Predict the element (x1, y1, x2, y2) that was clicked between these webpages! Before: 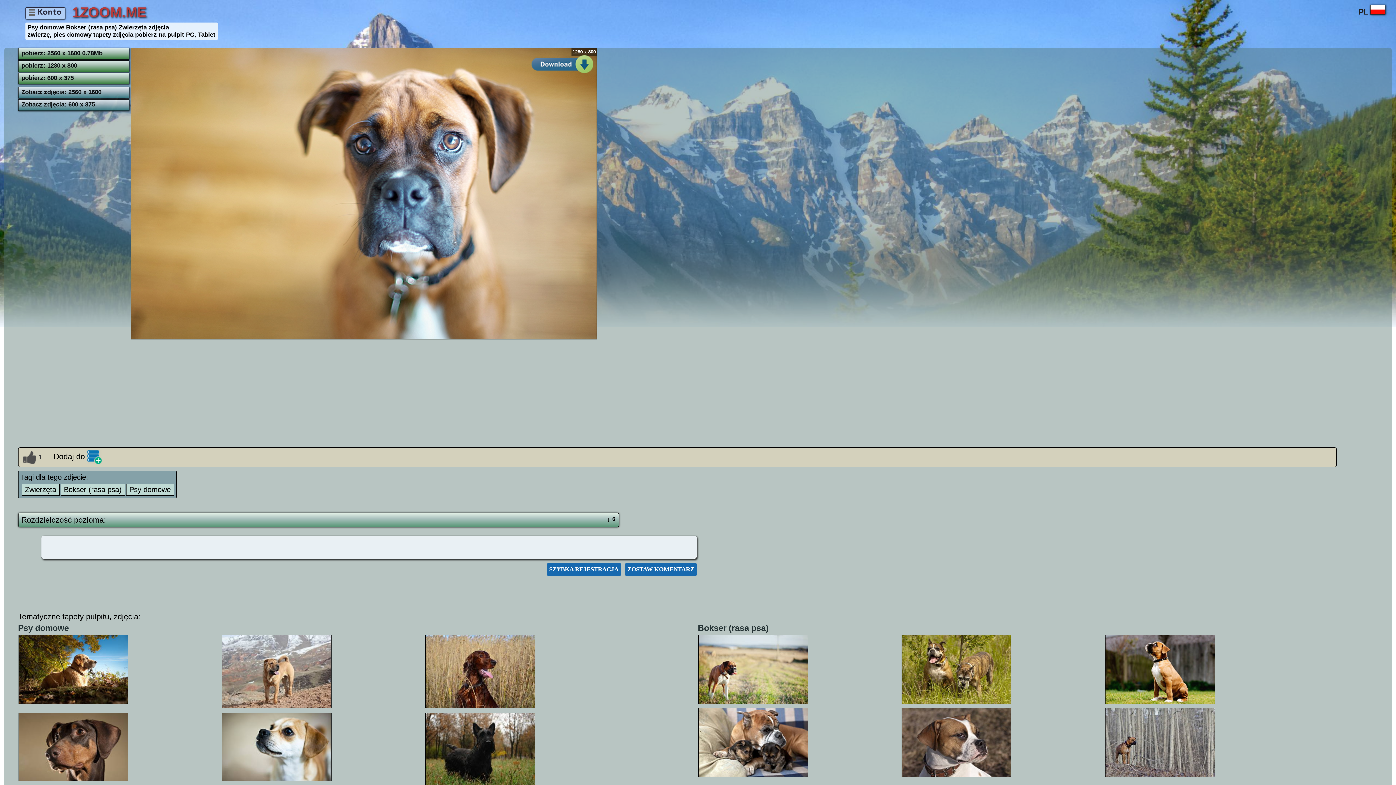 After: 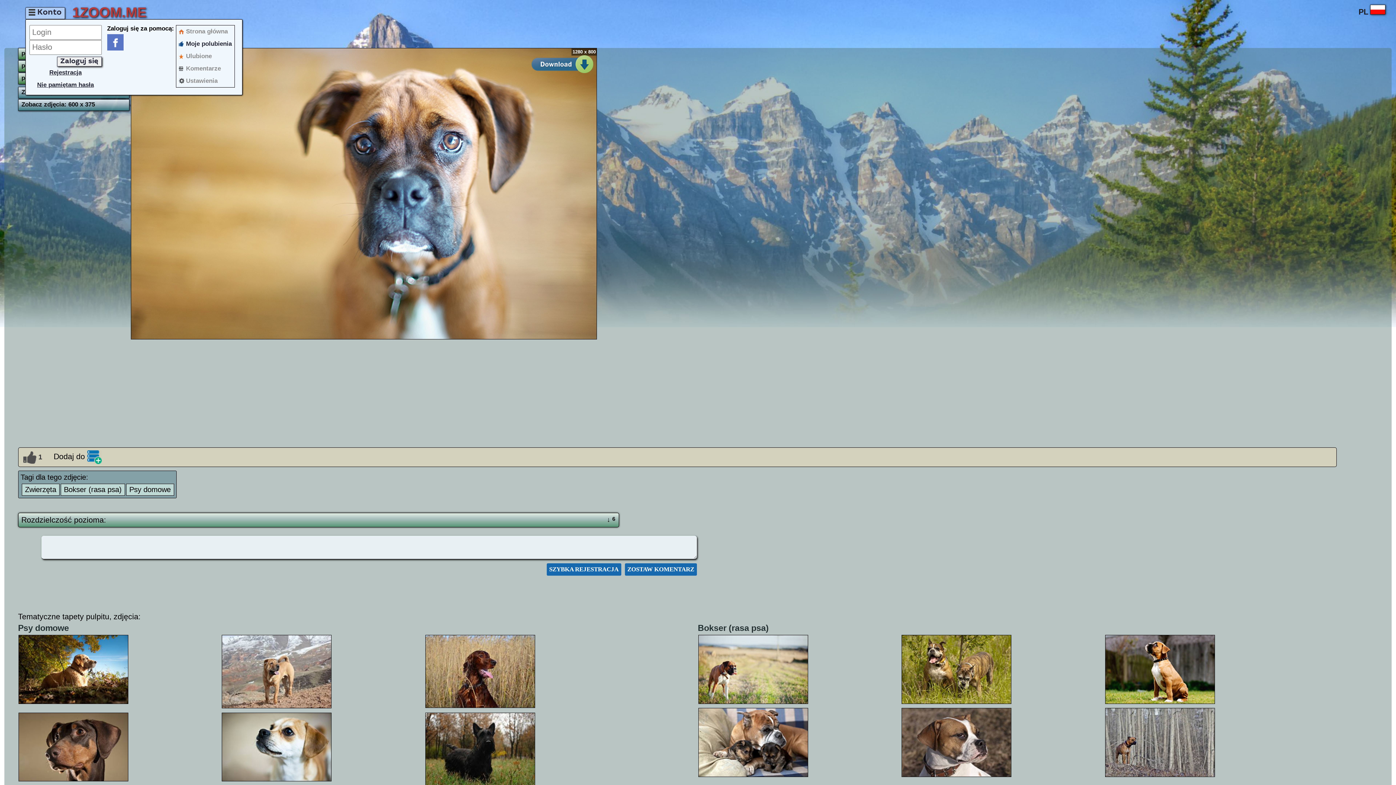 Action: label: Konto bbox: (25, 7, 64, 19)